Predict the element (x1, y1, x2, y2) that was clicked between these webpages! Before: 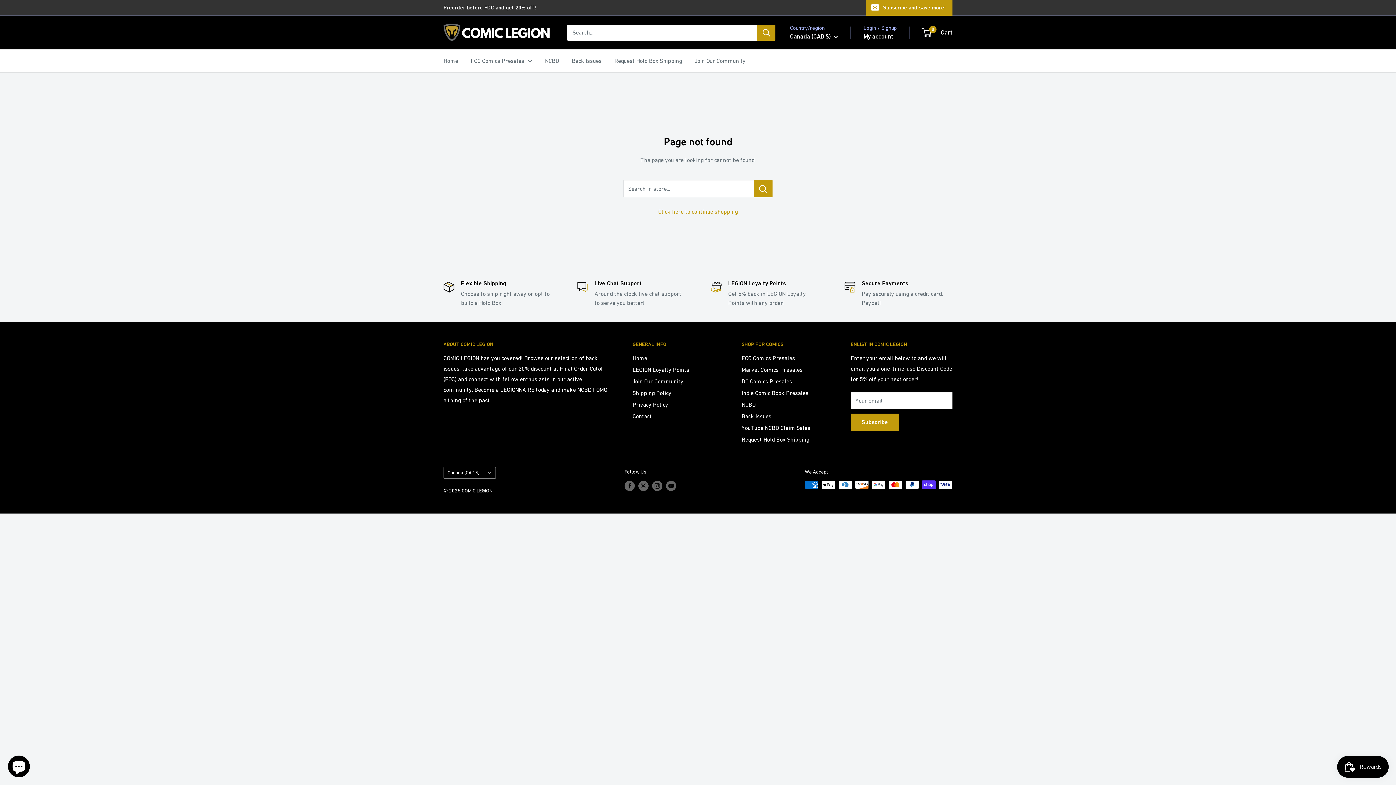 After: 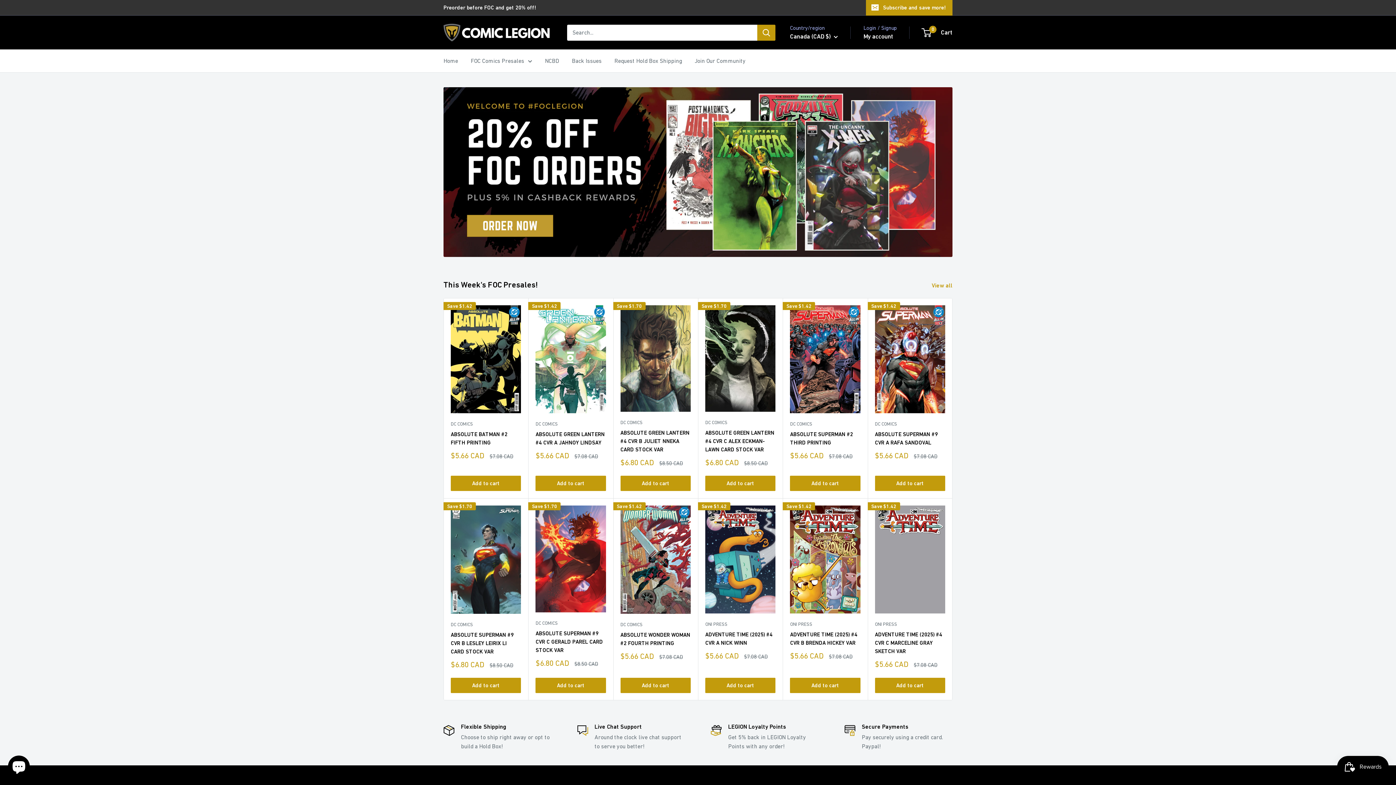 Action: bbox: (632, 352, 716, 363) label: Home